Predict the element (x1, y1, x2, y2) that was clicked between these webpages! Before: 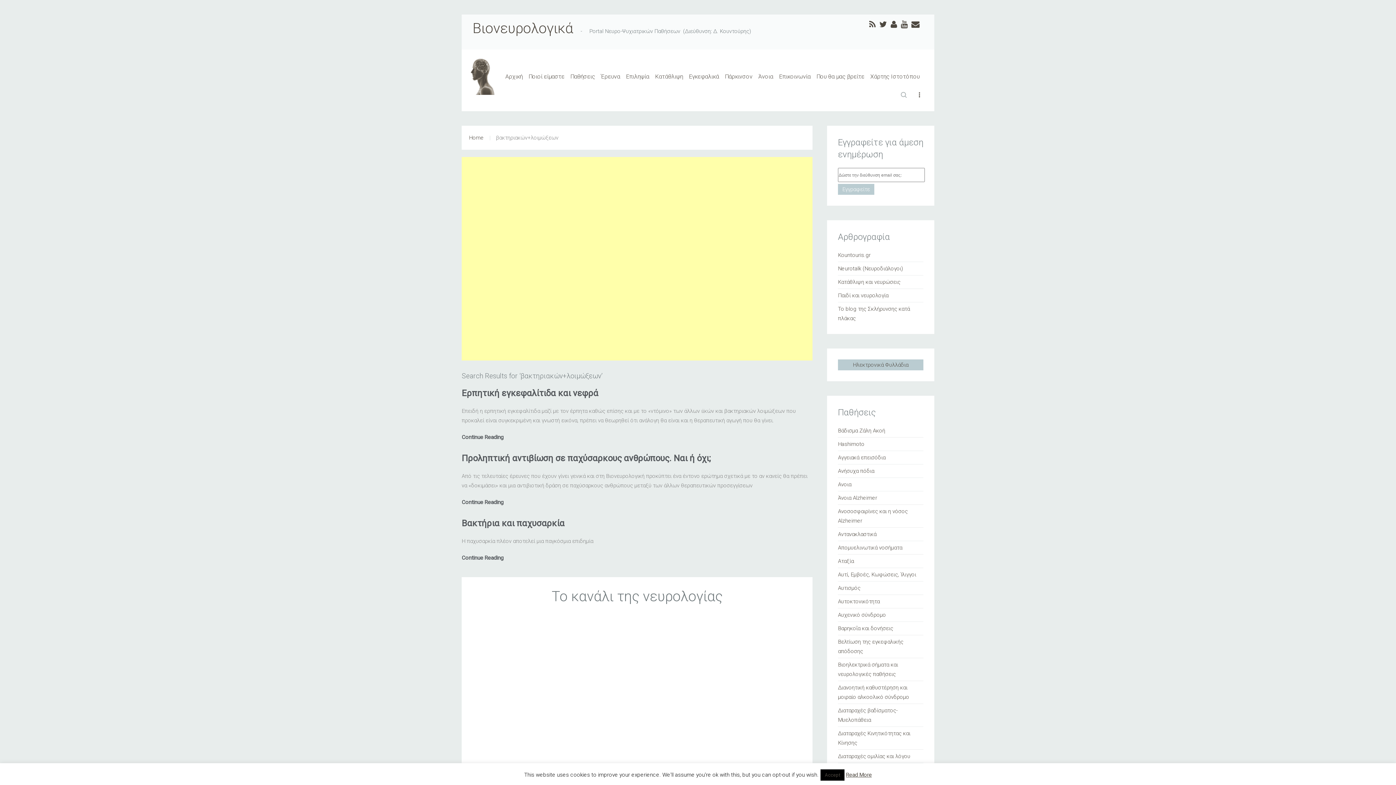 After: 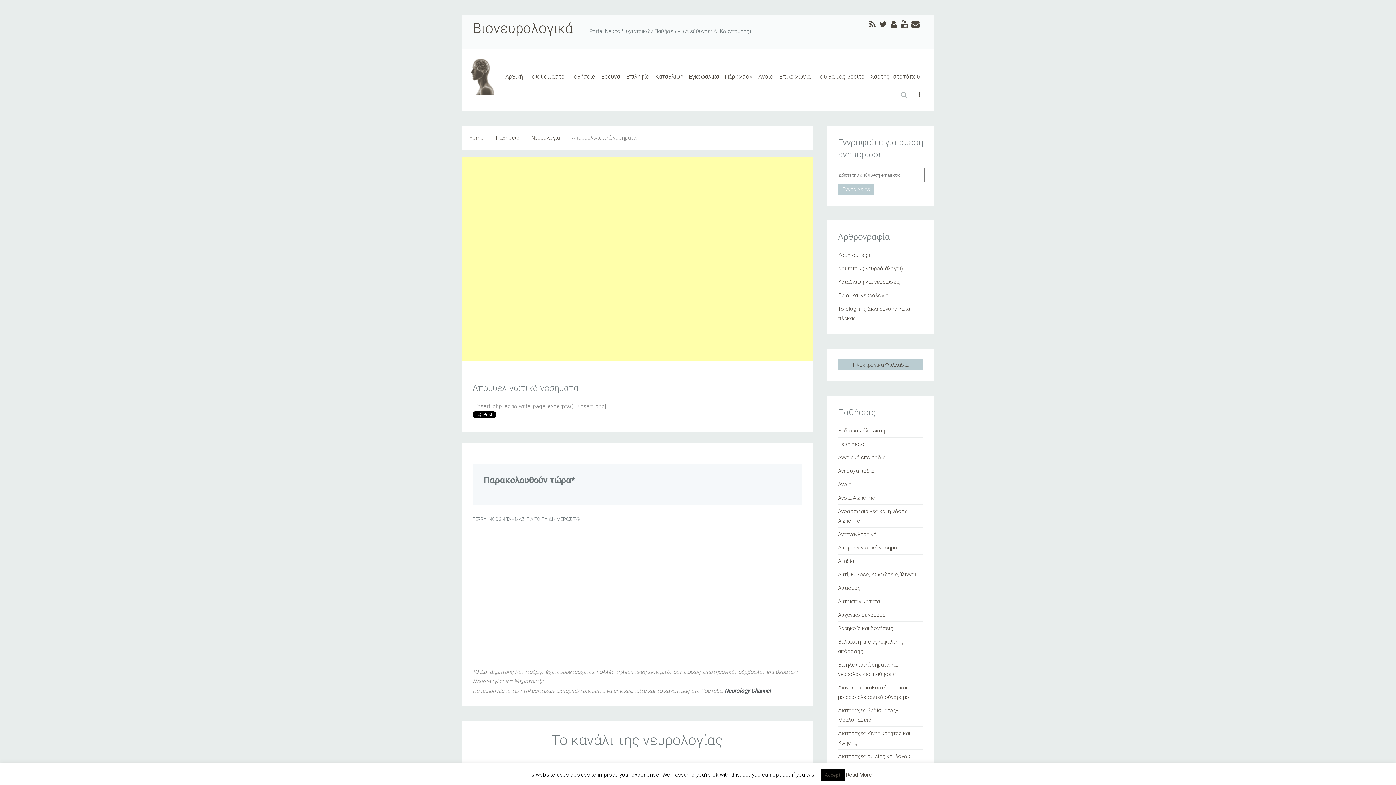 Action: label: Απομυελινωτικά νοσήματα bbox: (838, 544, 902, 551)